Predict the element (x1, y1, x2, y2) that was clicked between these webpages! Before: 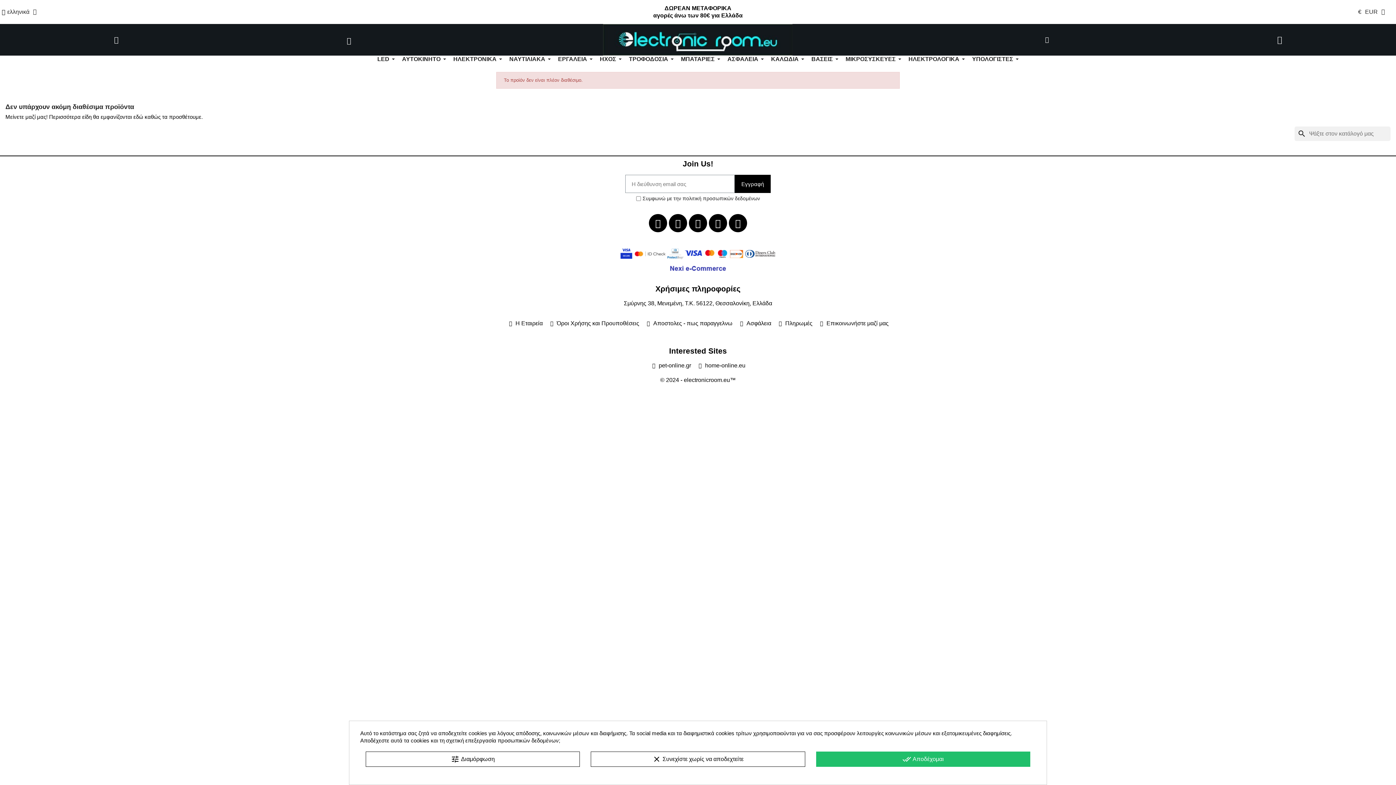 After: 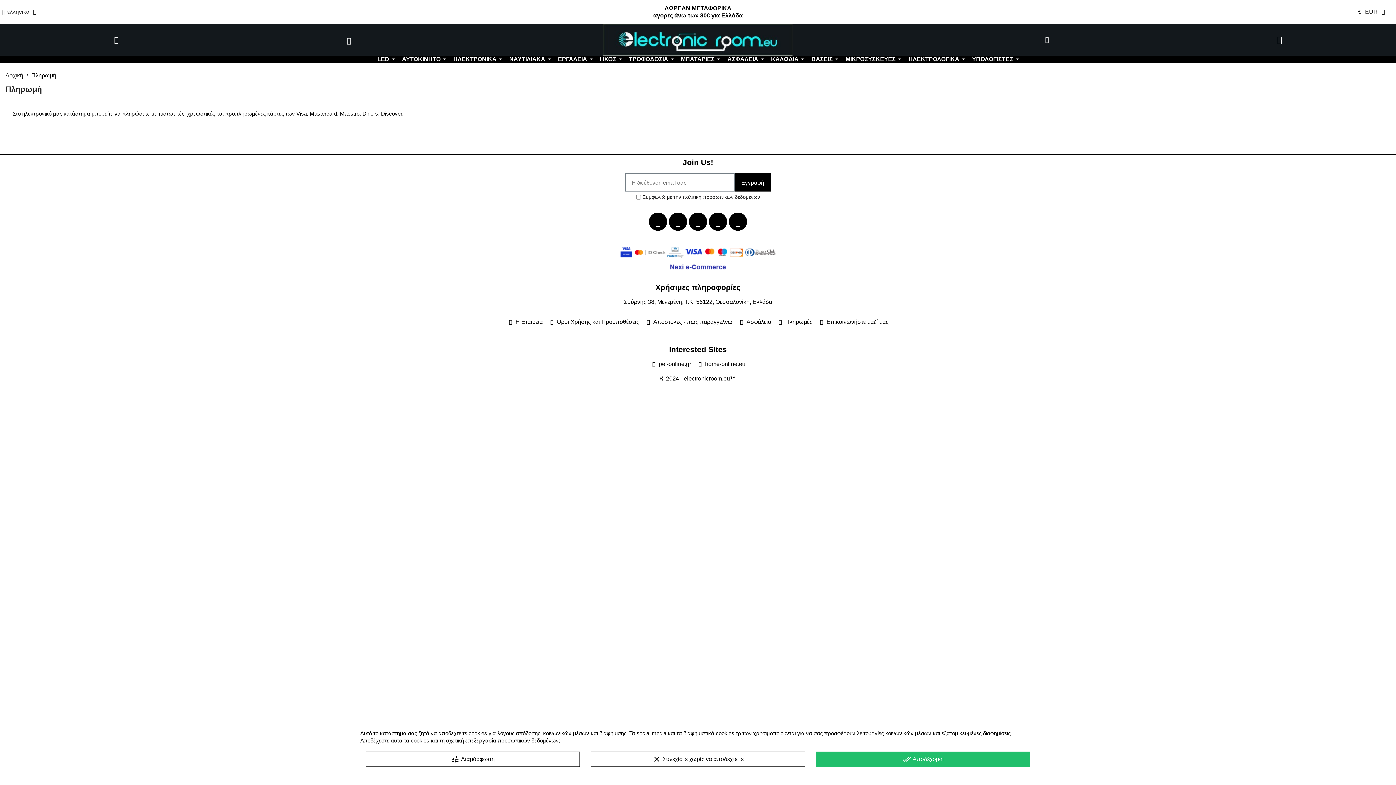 Action: label: Πληρωμές bbox: (777, 320, 812, 327)